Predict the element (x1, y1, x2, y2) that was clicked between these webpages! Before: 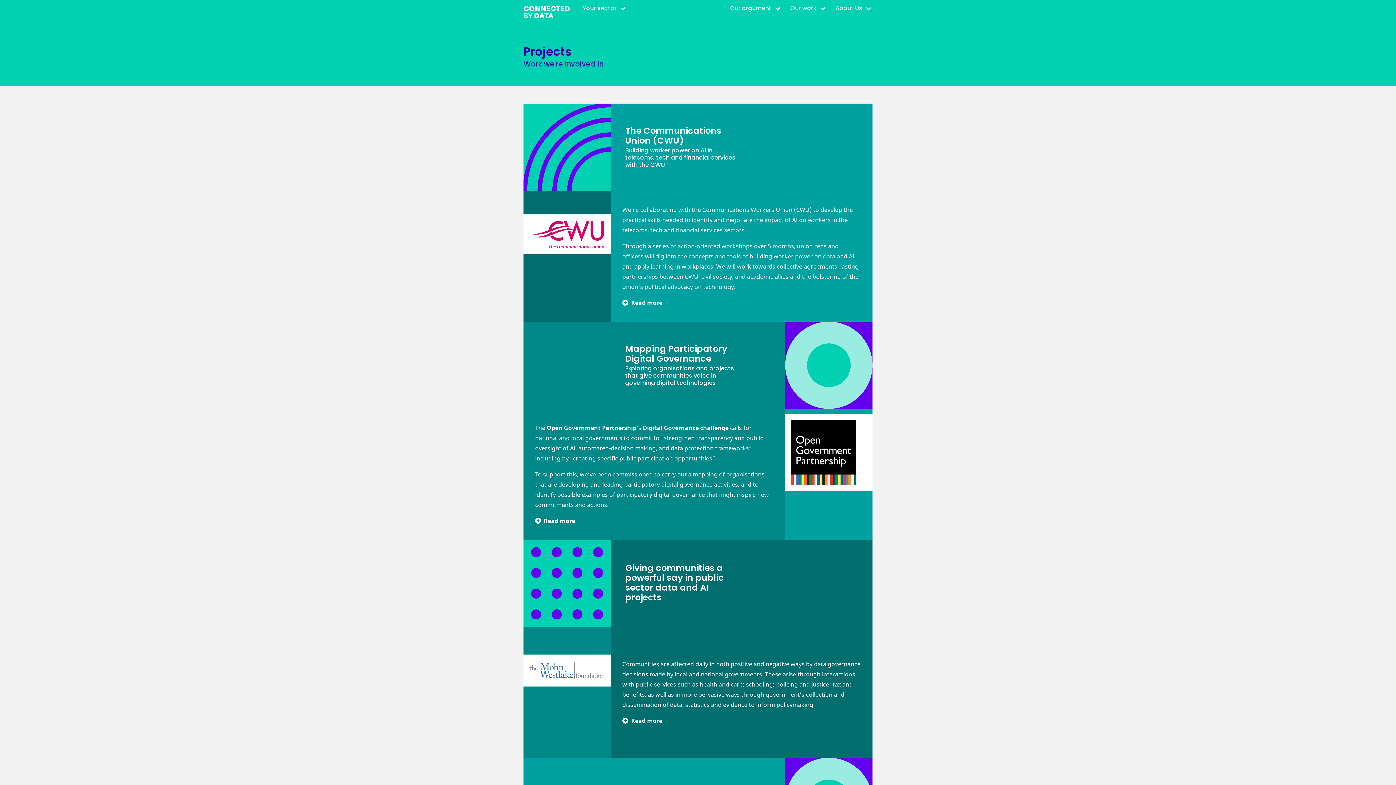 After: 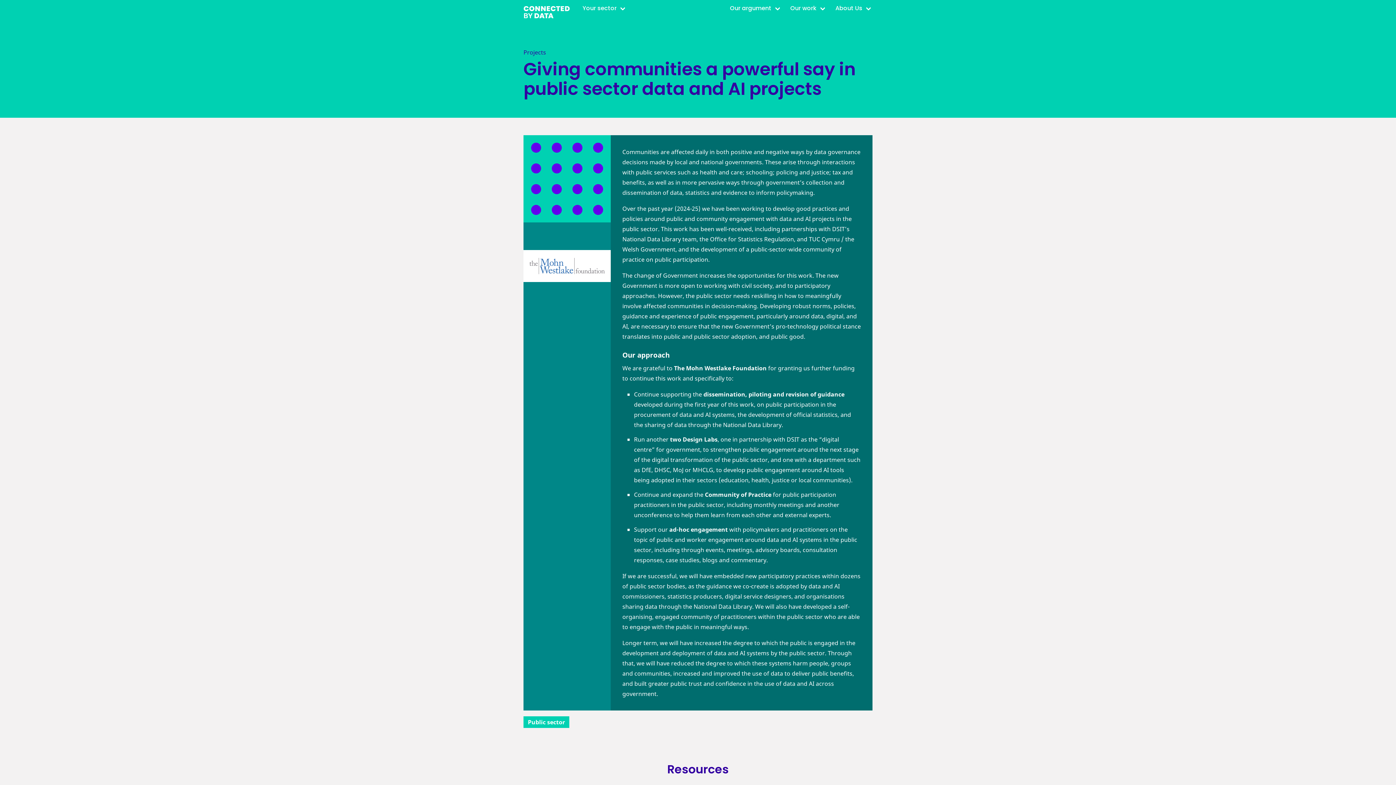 Action: label: Giving communities a powerful say in public sector data and AI projects bbox: (625, 562, 724, 603)